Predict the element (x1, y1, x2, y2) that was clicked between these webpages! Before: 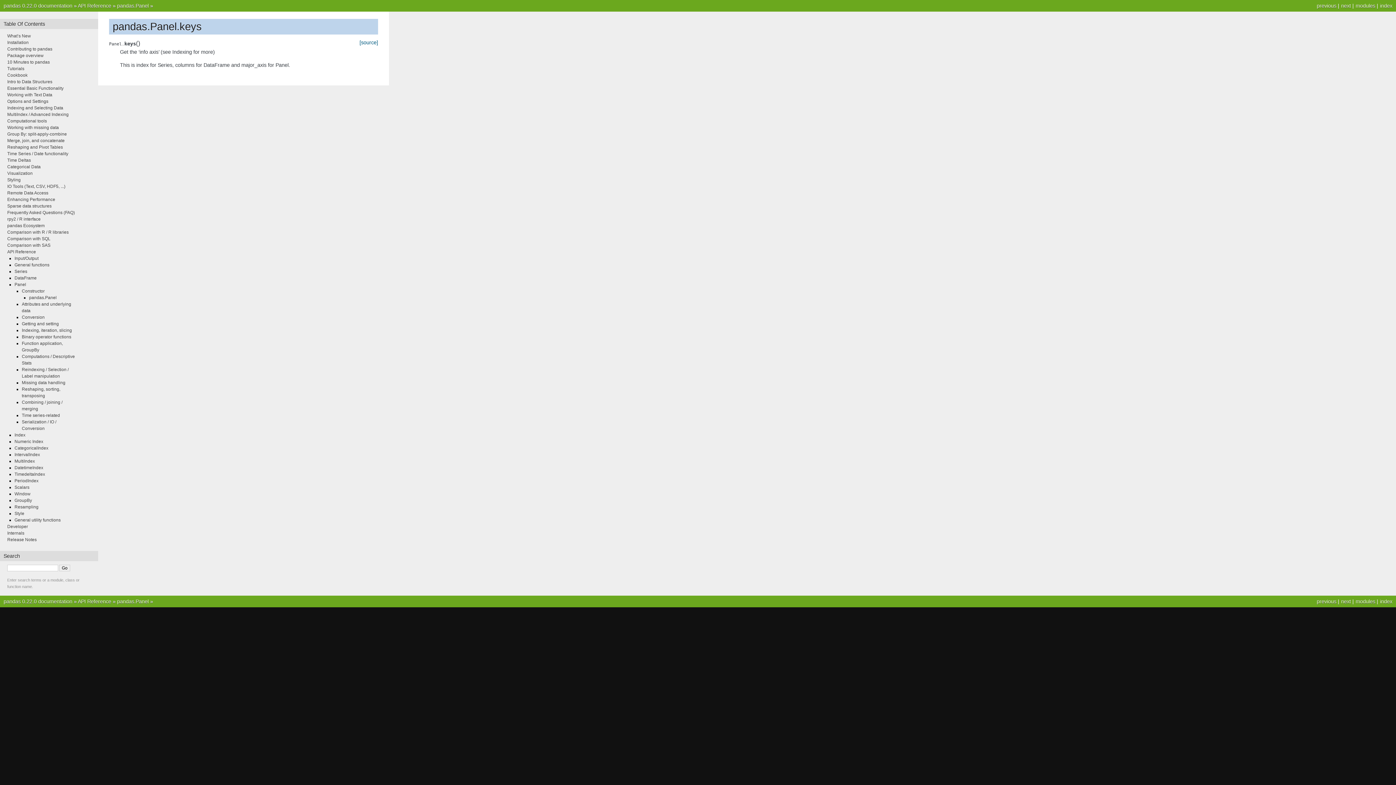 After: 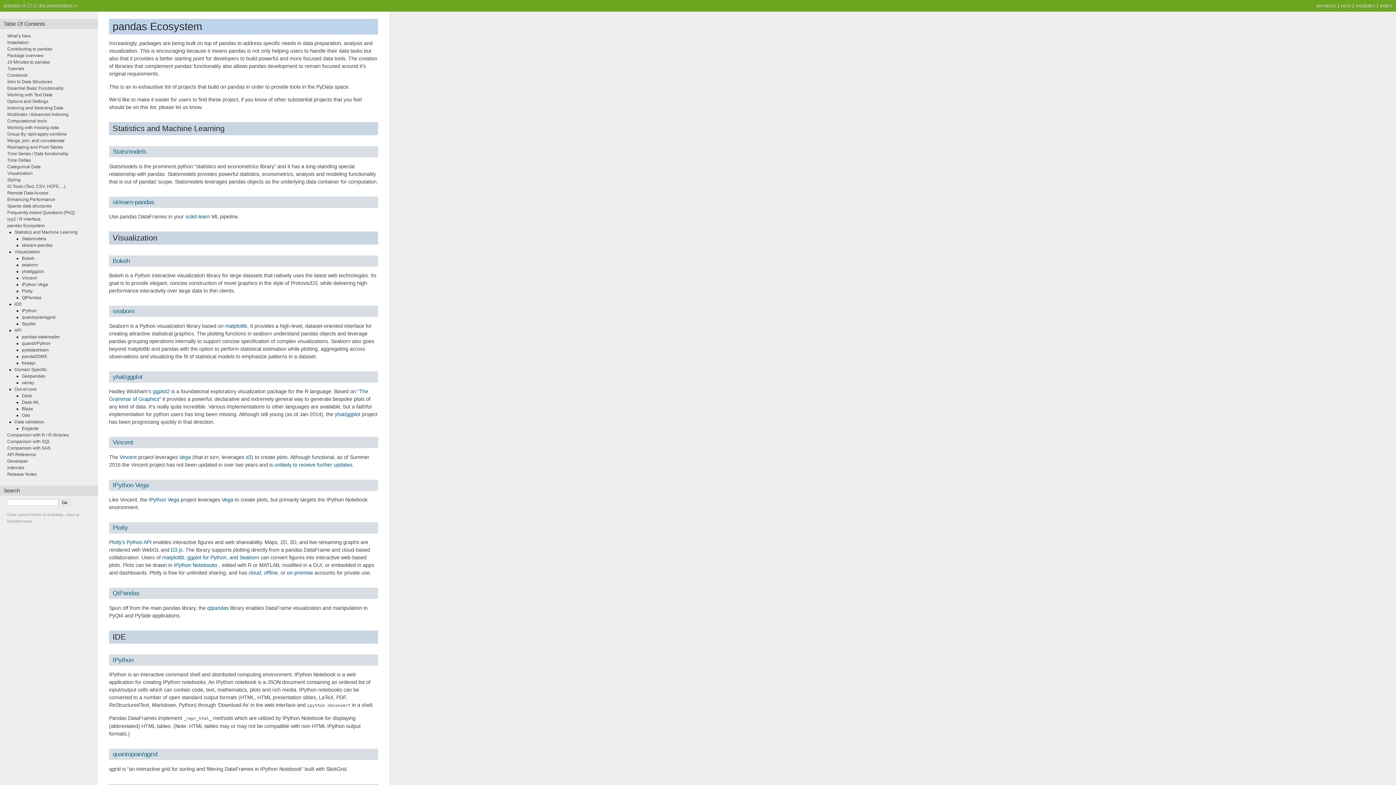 Action: label: pandas Ecosystem bbox: (7, 223, 44, 228)